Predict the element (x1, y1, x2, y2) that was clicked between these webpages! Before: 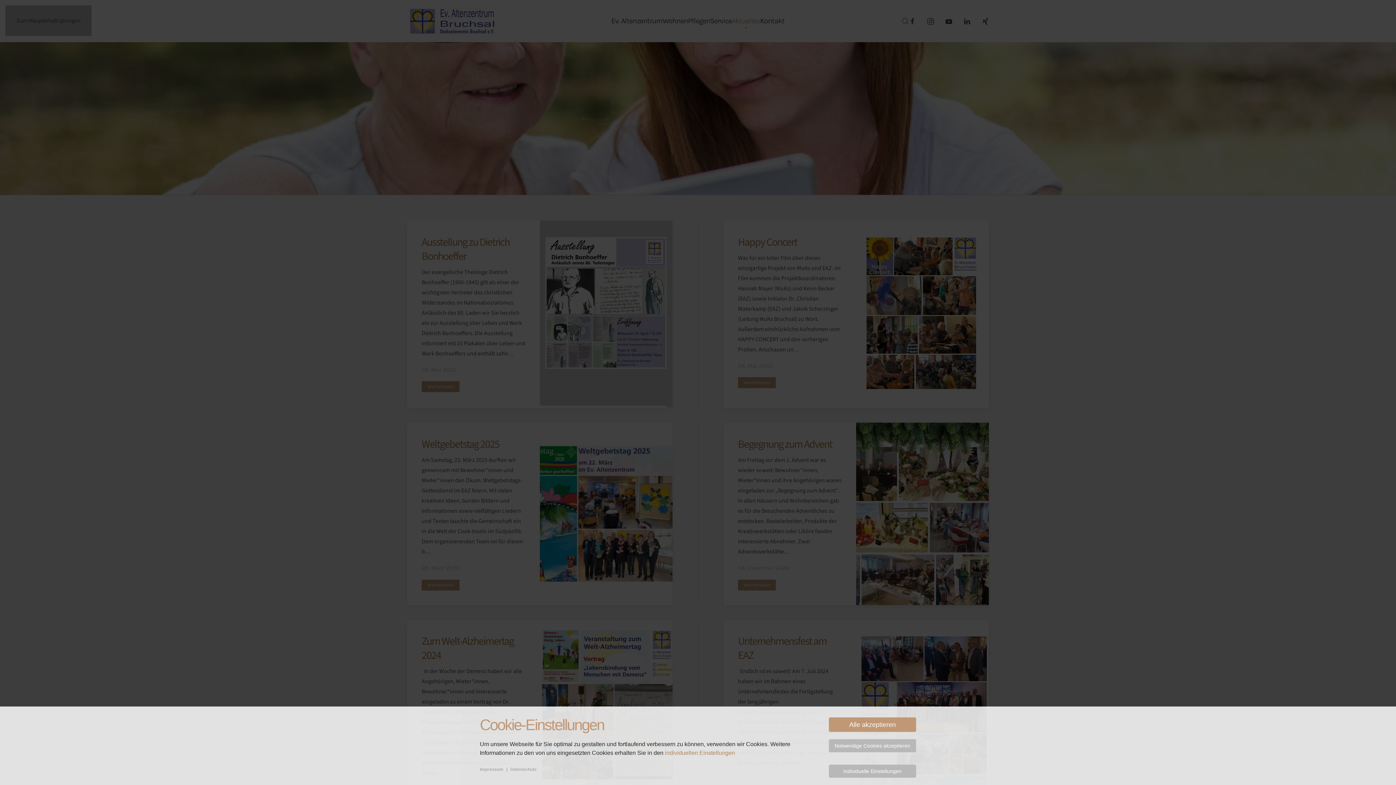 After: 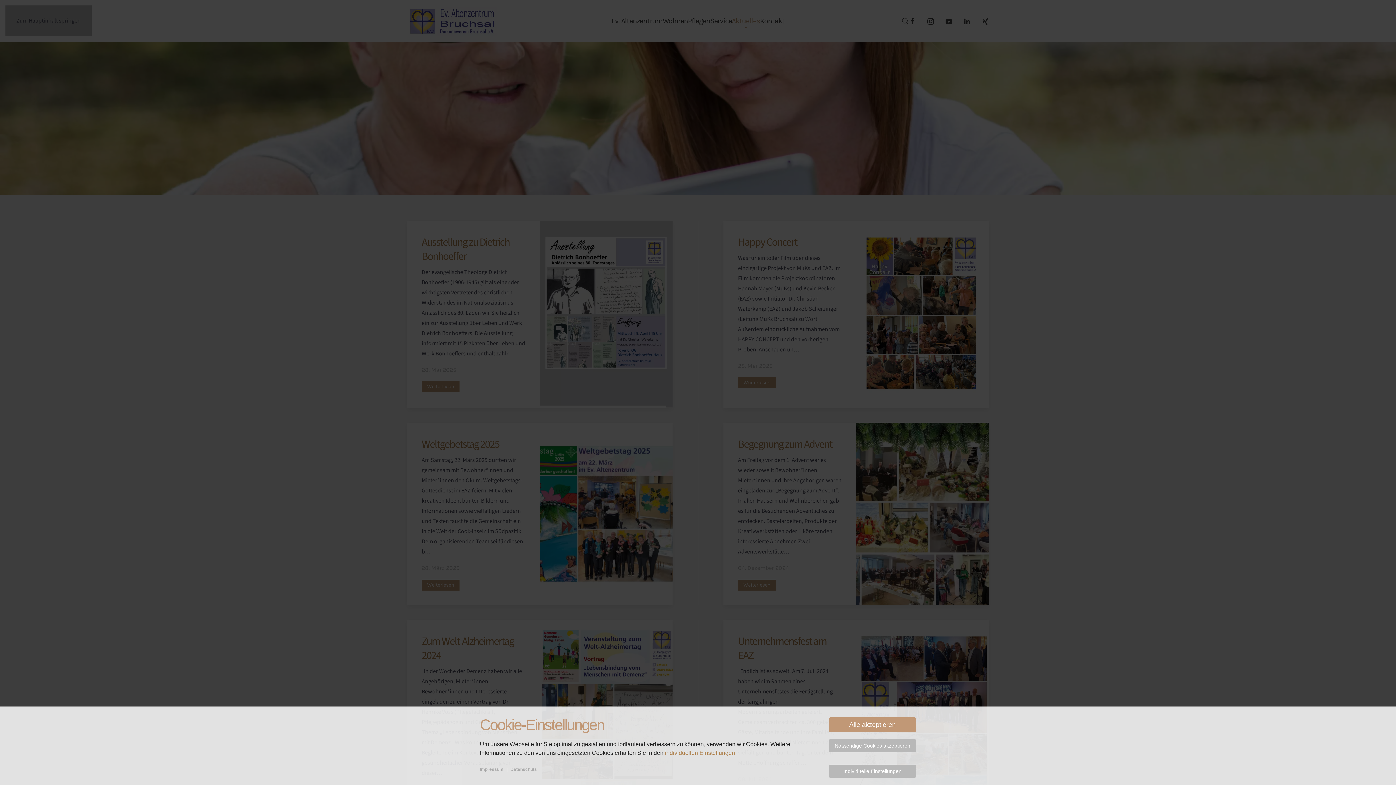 Action: bbox: (480, 767, 503, 772) label: Impressum